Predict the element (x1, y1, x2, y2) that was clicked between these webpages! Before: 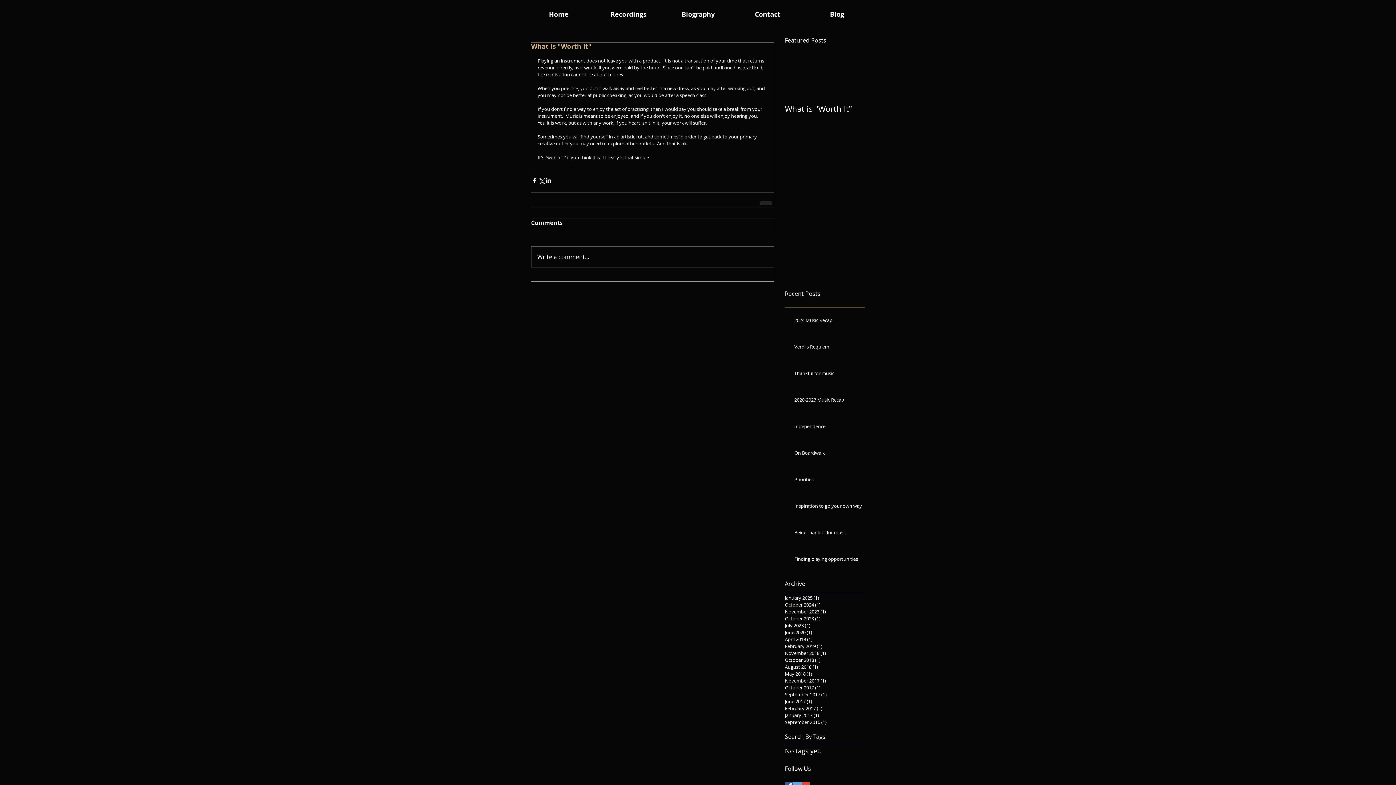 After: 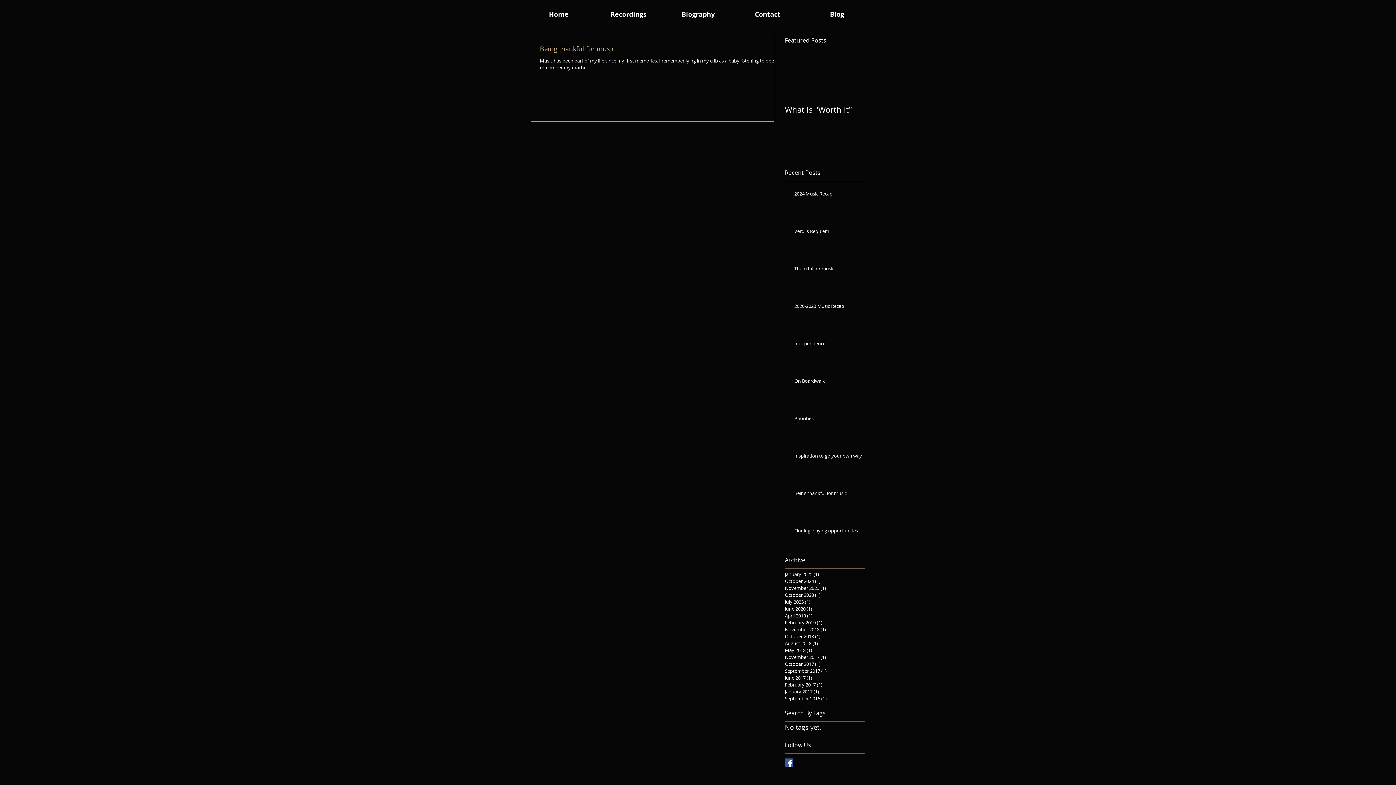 Action: bbox: (785, 650, 861, 657) label: November 2018 (1)
1 post